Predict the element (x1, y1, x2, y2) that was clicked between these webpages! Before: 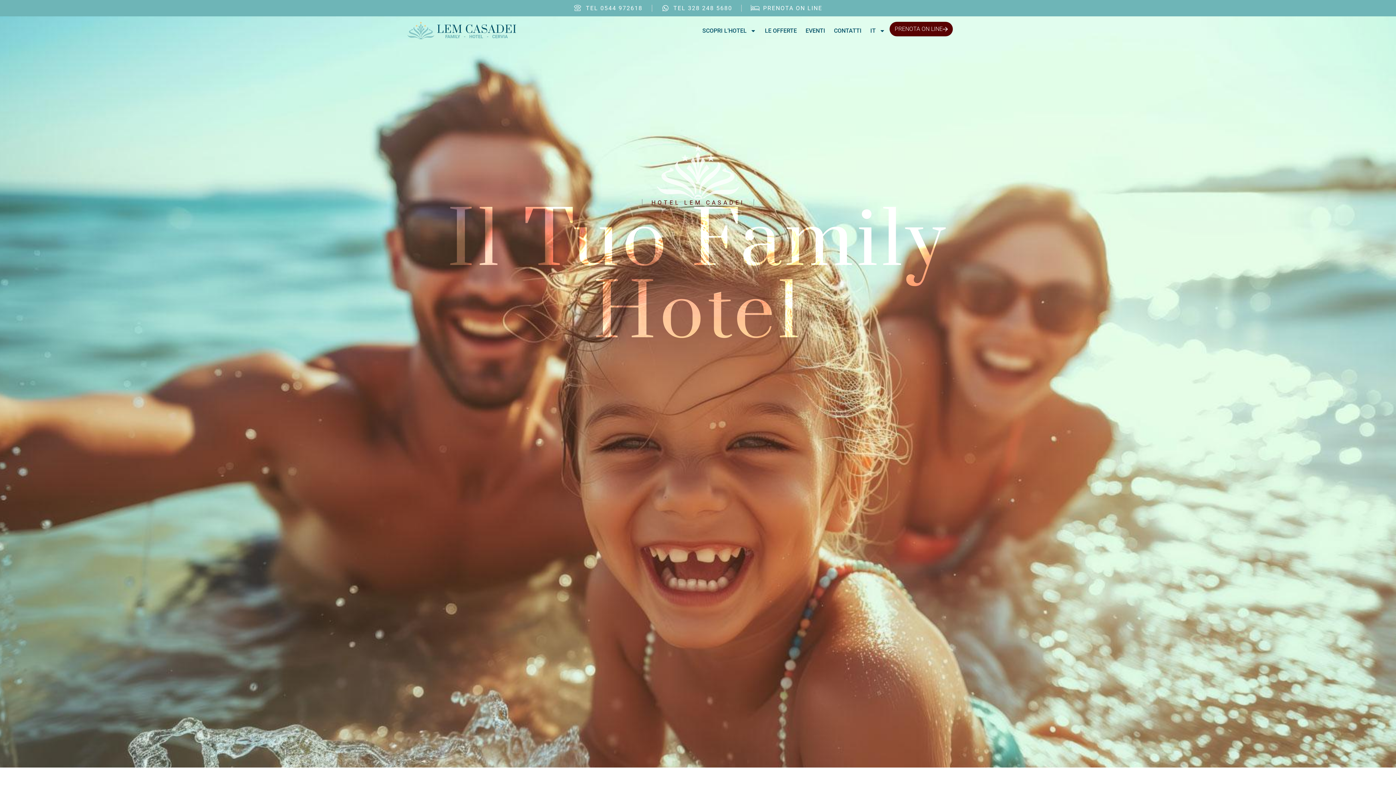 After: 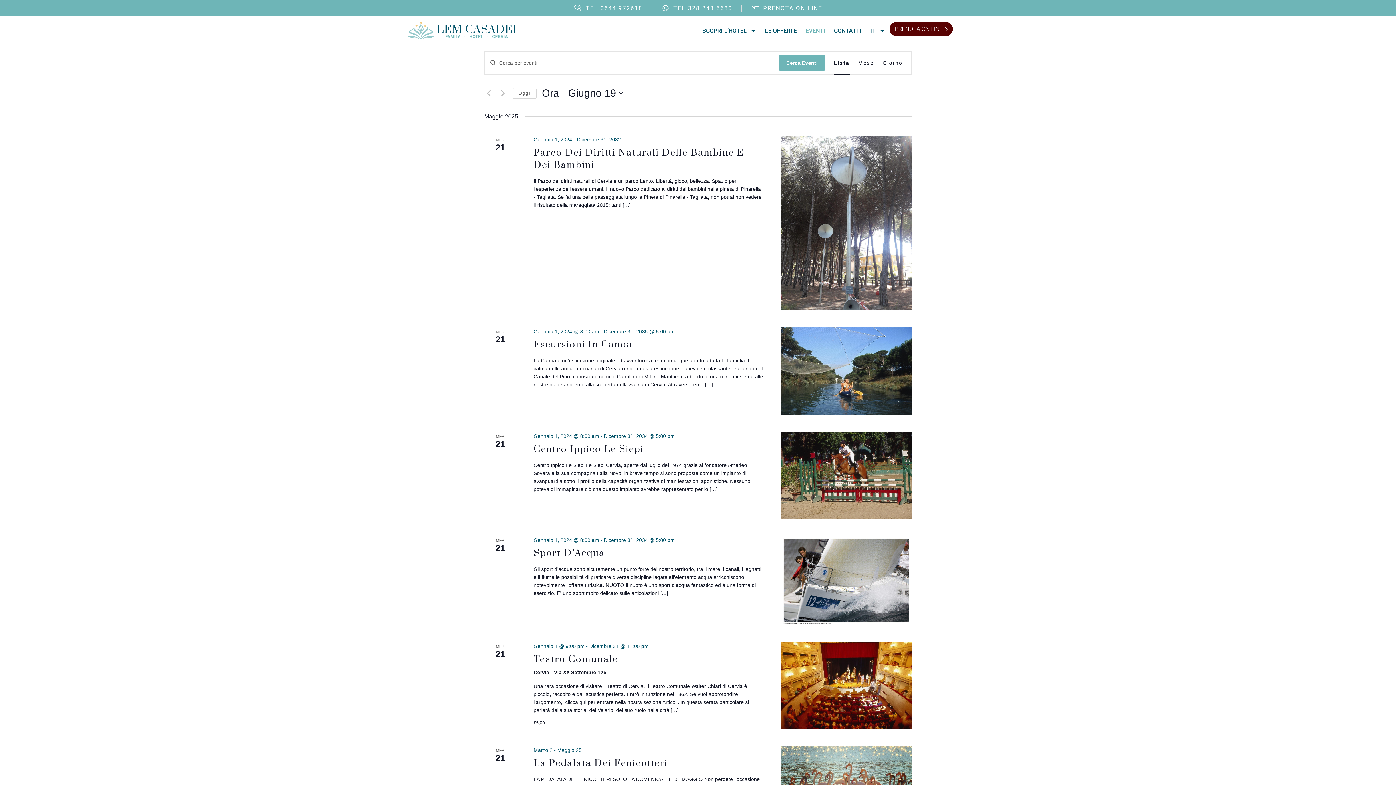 Action: bbox: (801, 21, 829, 40) label: EVENTI